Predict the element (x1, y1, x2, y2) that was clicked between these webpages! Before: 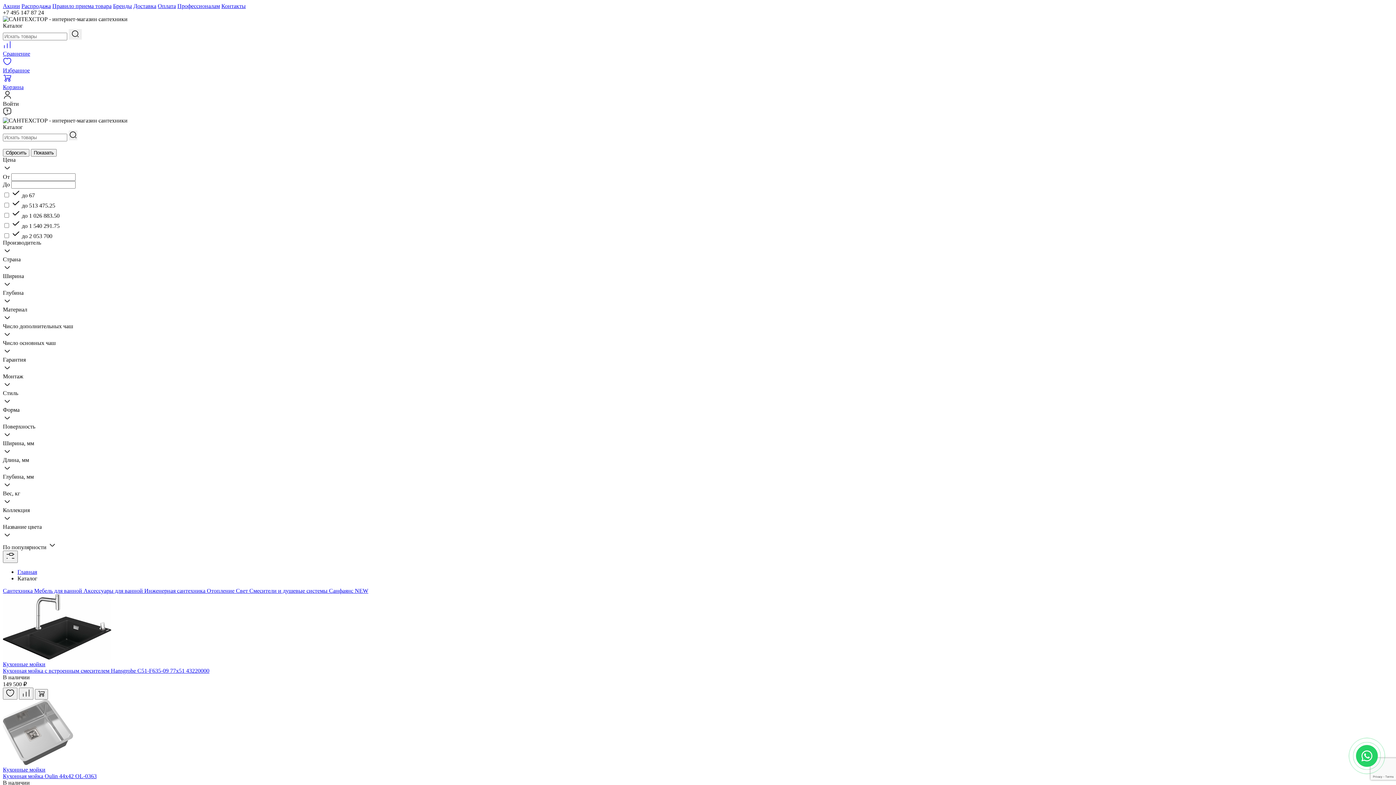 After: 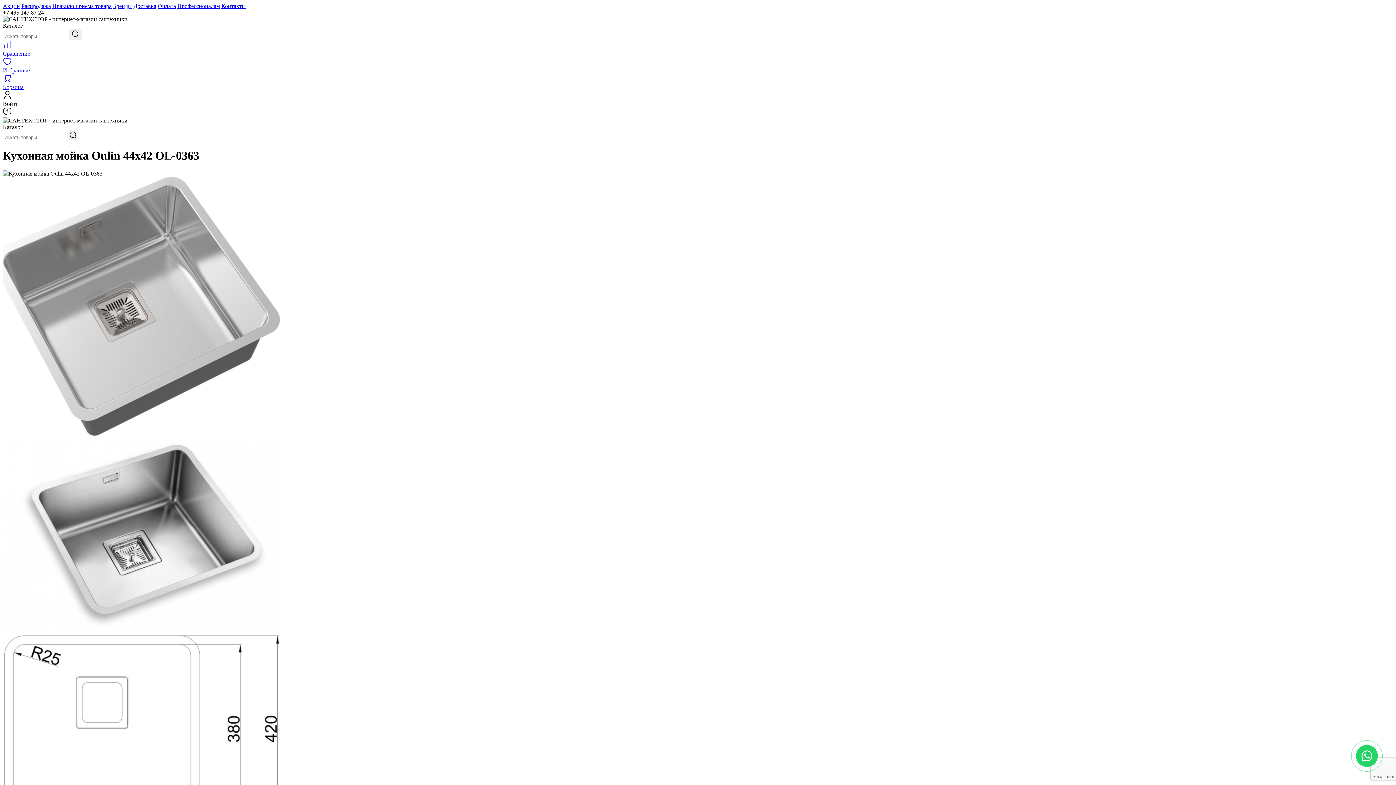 Action: bbox: (2, 700, 1393, 767)